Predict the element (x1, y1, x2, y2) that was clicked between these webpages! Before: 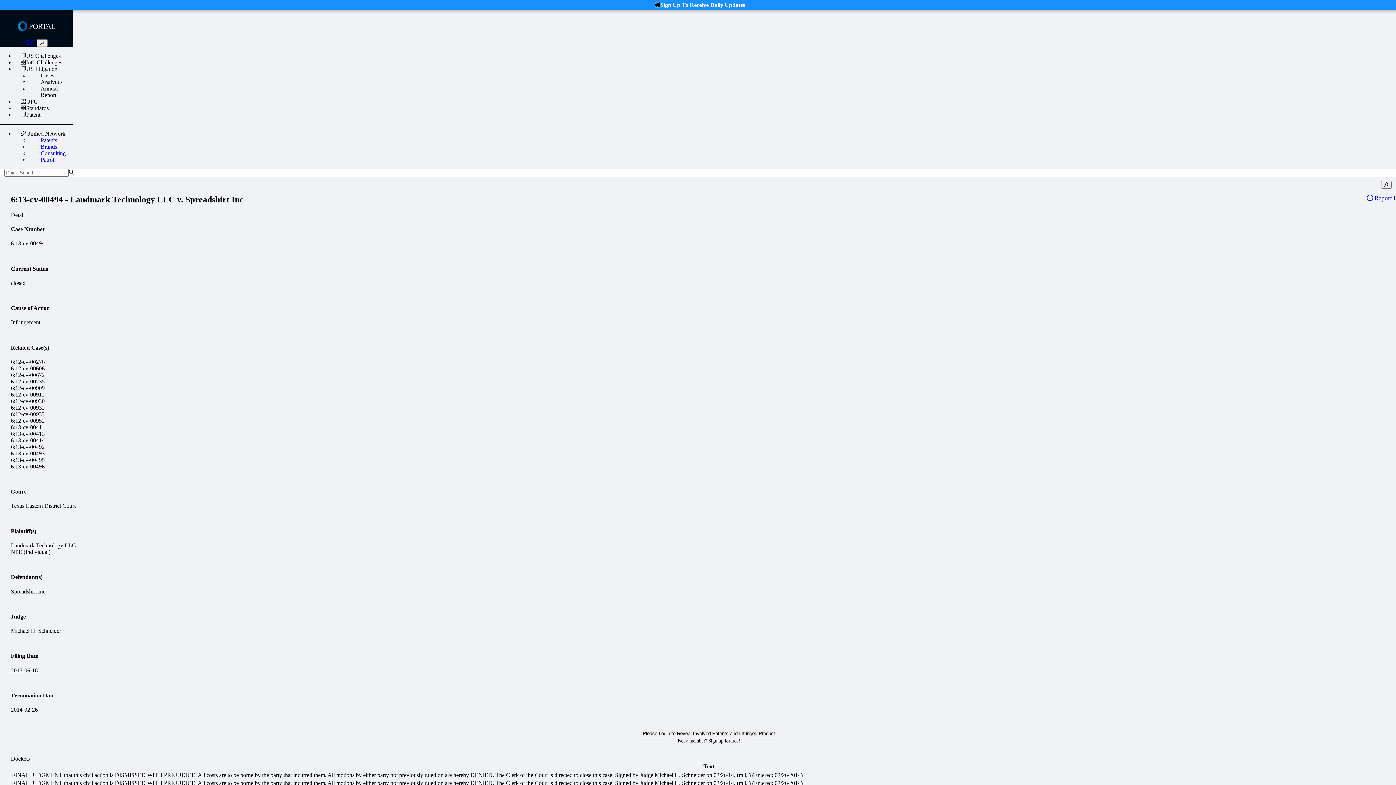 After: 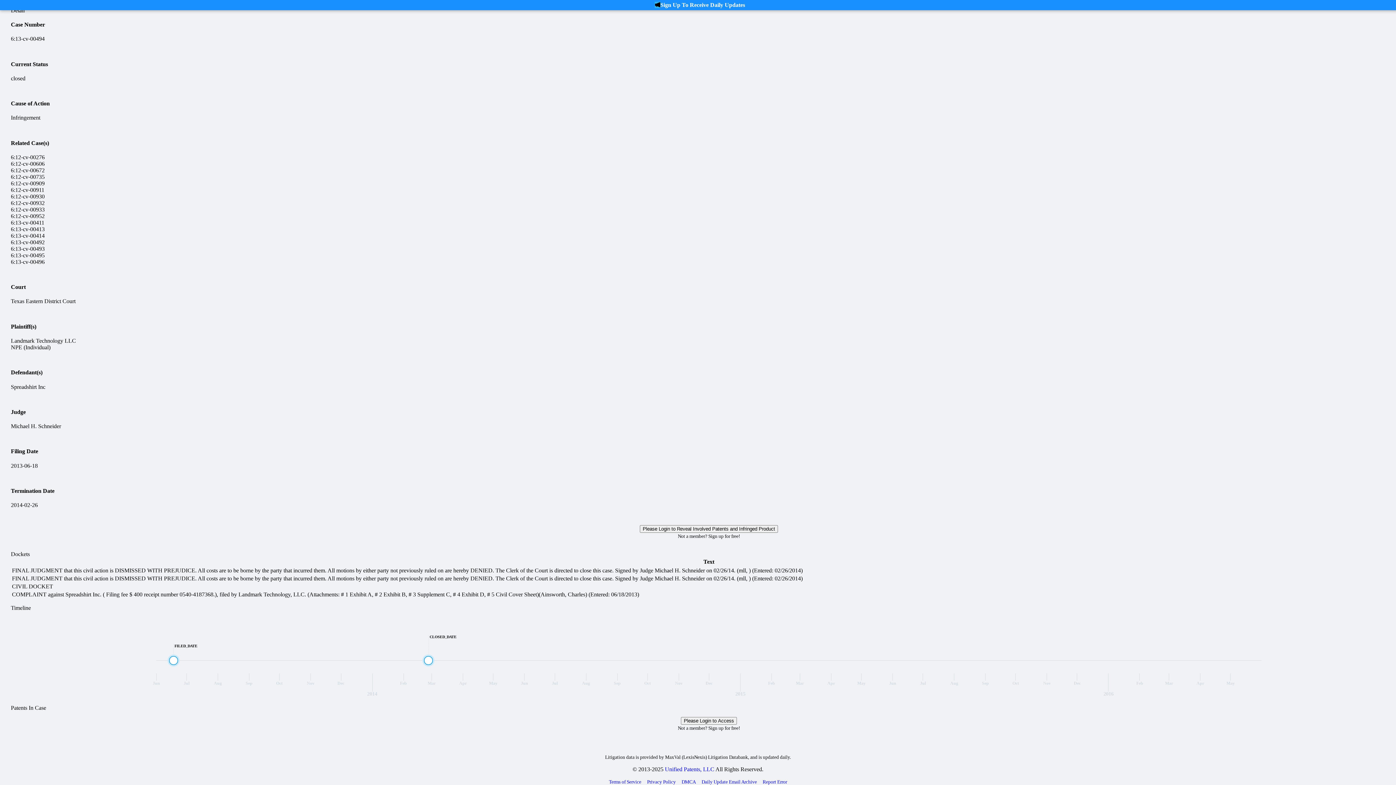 Action: bbox: (678, 230, 698, 236) label: DMCA